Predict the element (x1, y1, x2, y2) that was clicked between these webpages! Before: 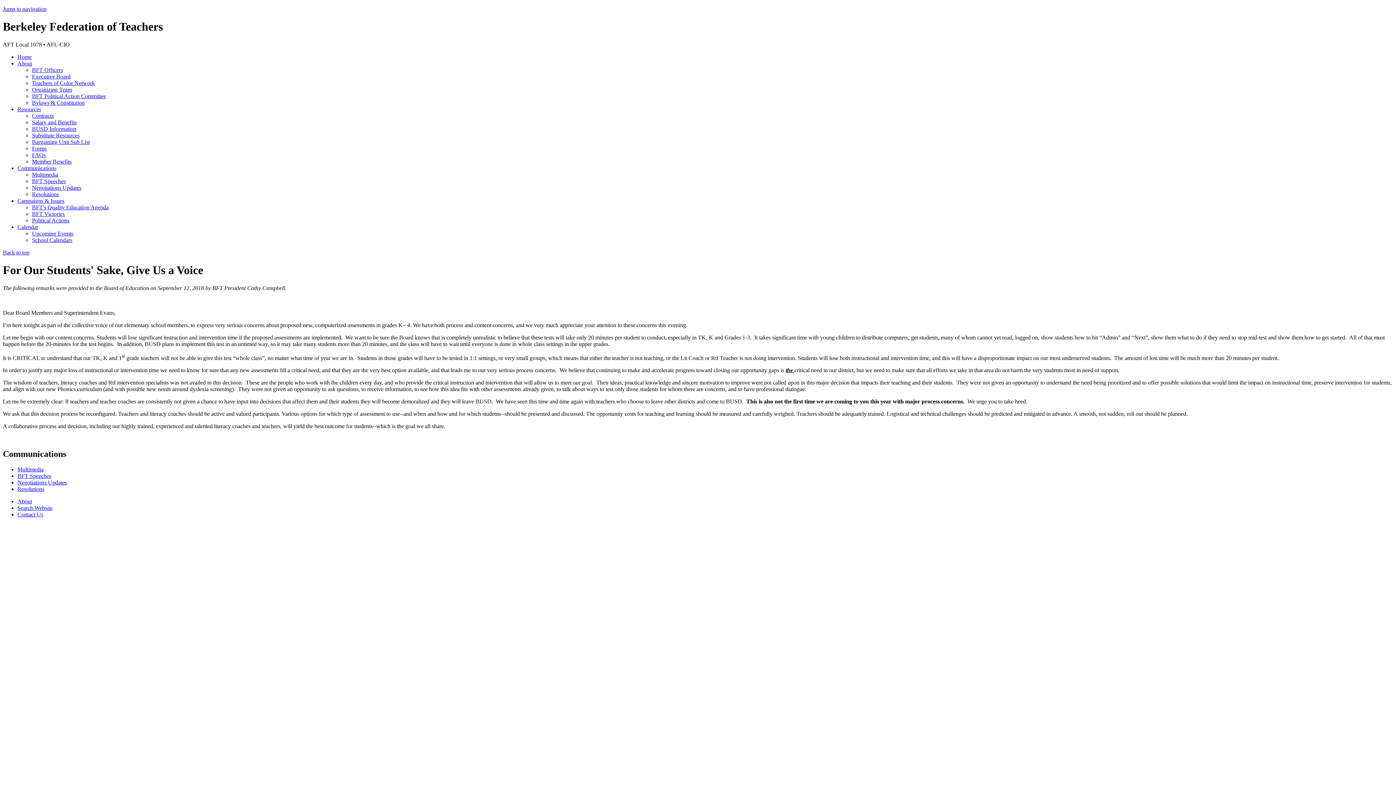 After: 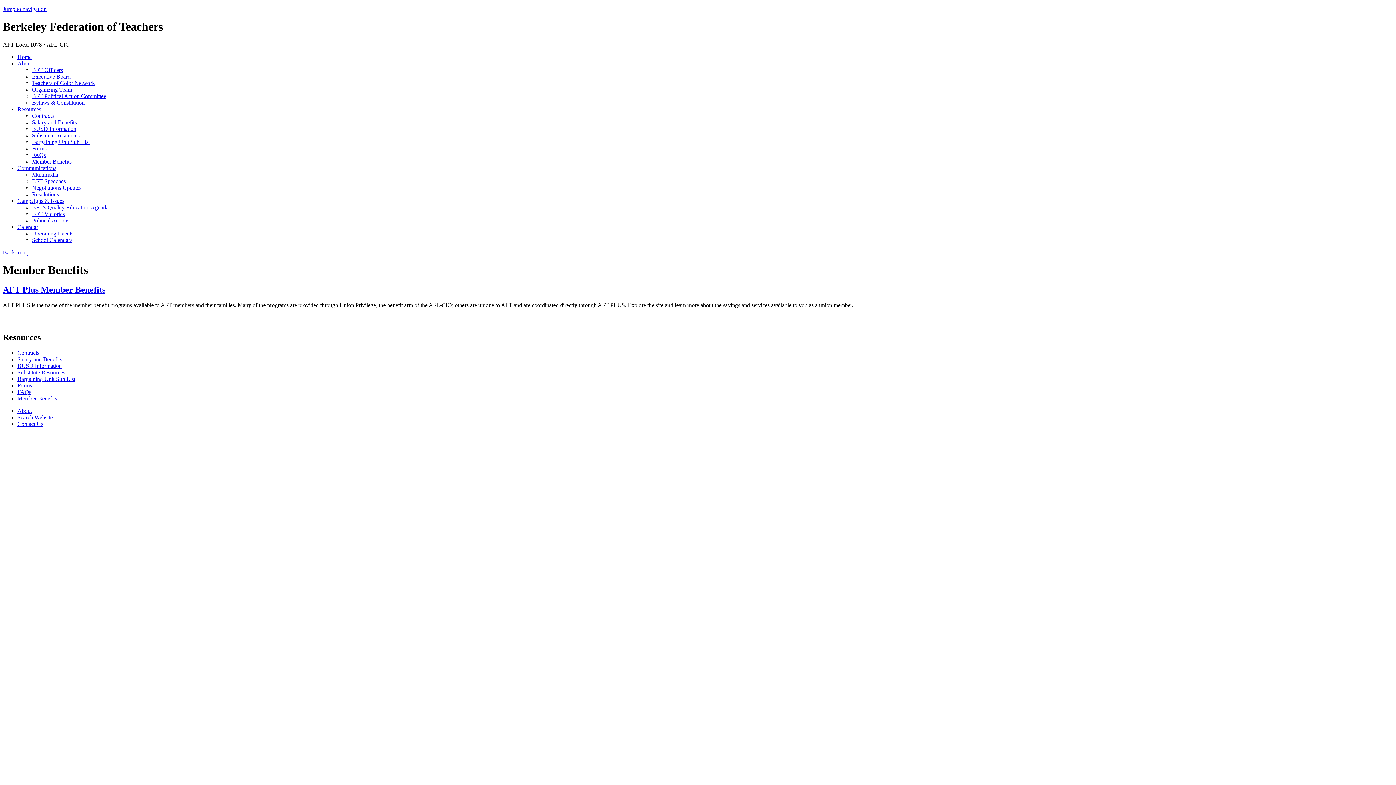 Action: label: Member Benefits bbox: (32, 158, 71, 164)